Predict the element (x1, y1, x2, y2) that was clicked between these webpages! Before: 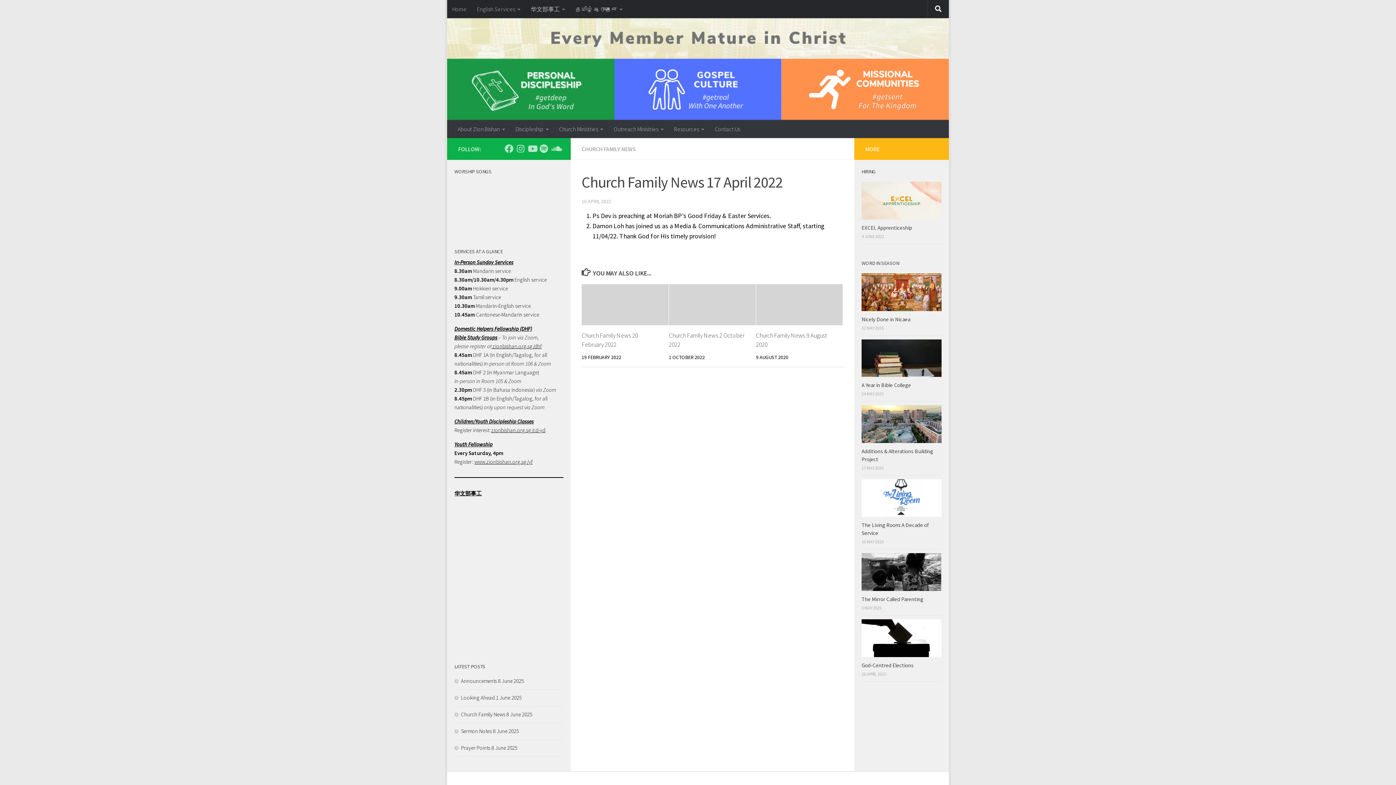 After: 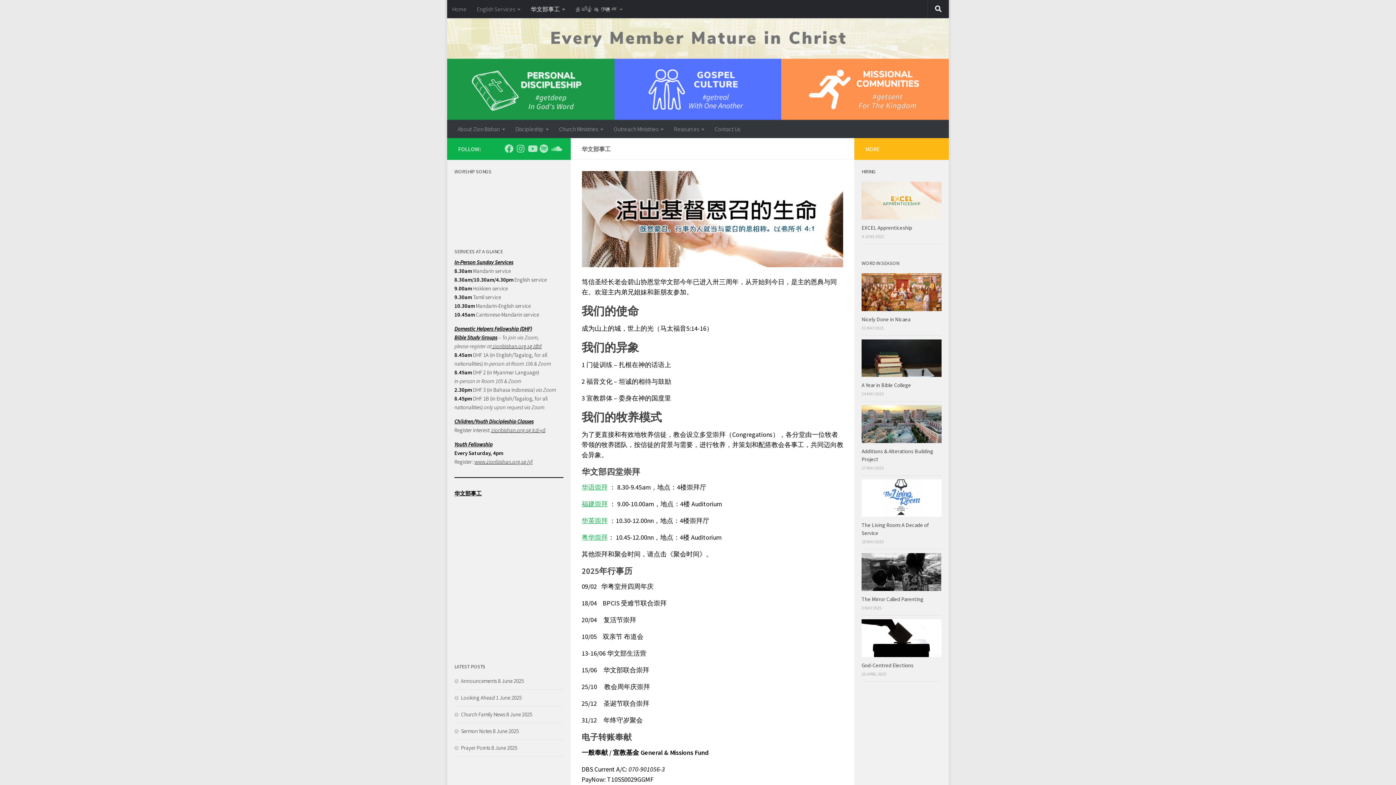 Action: bbox: (454, 490, 481, 497) label: 华文部事工